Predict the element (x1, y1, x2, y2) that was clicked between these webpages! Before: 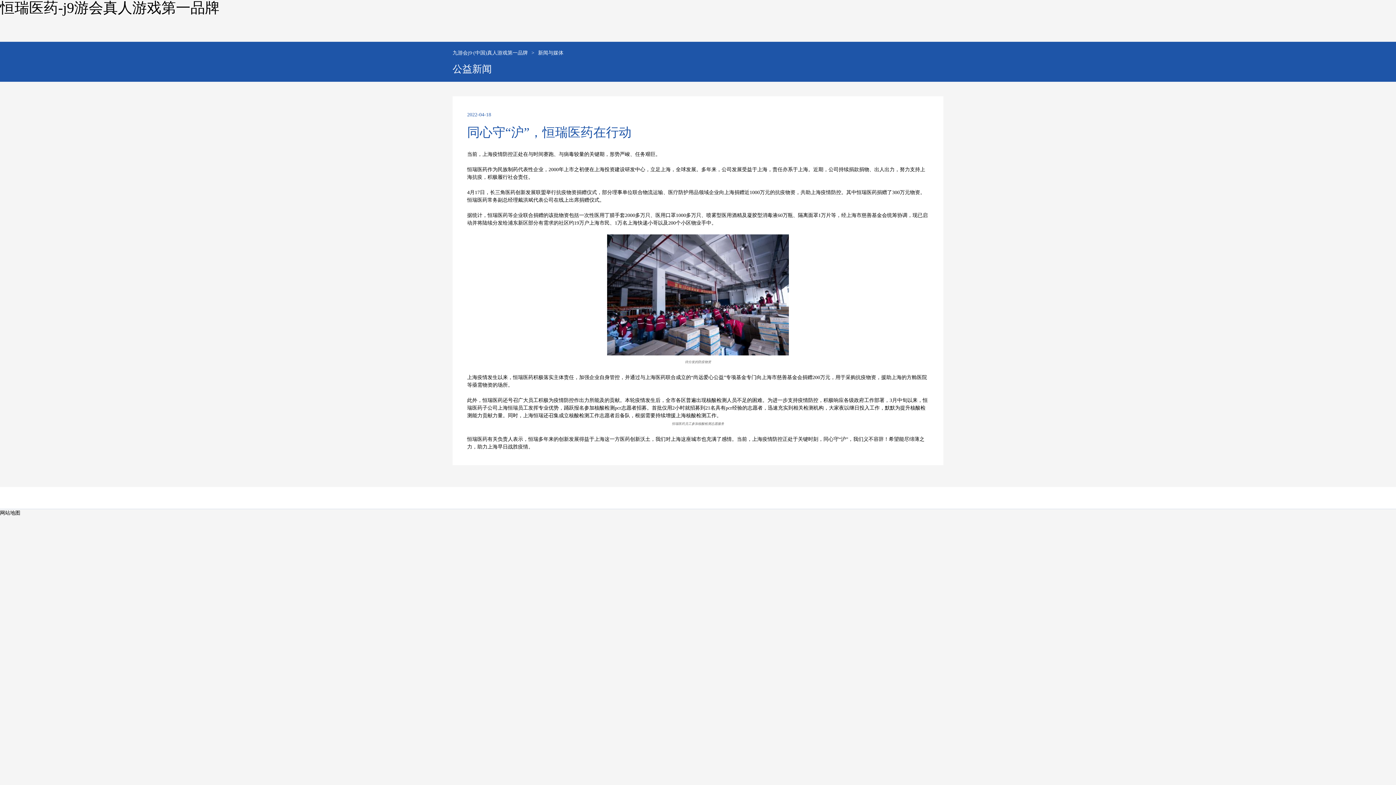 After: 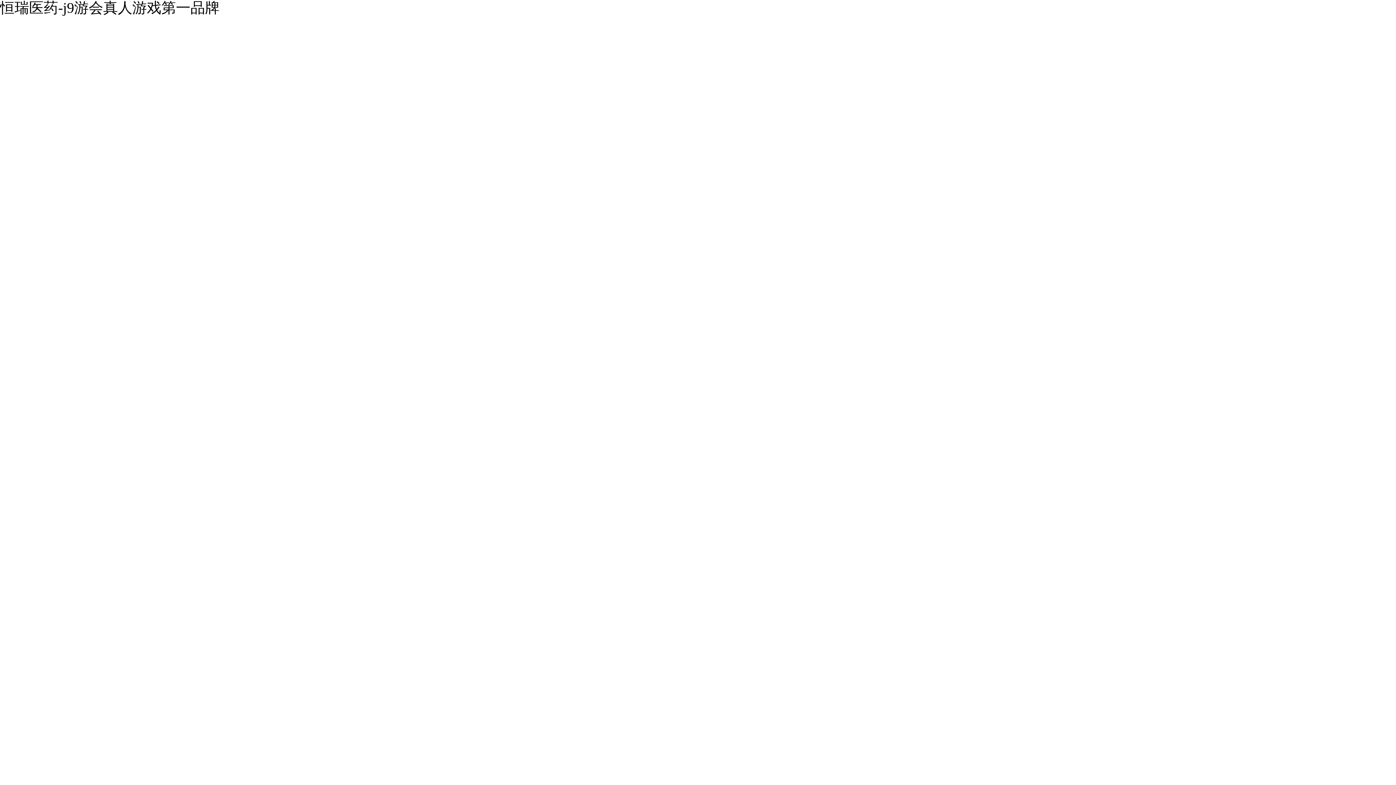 Action: bbox: (534, 46, 567, 59) label: 新闻与媒体